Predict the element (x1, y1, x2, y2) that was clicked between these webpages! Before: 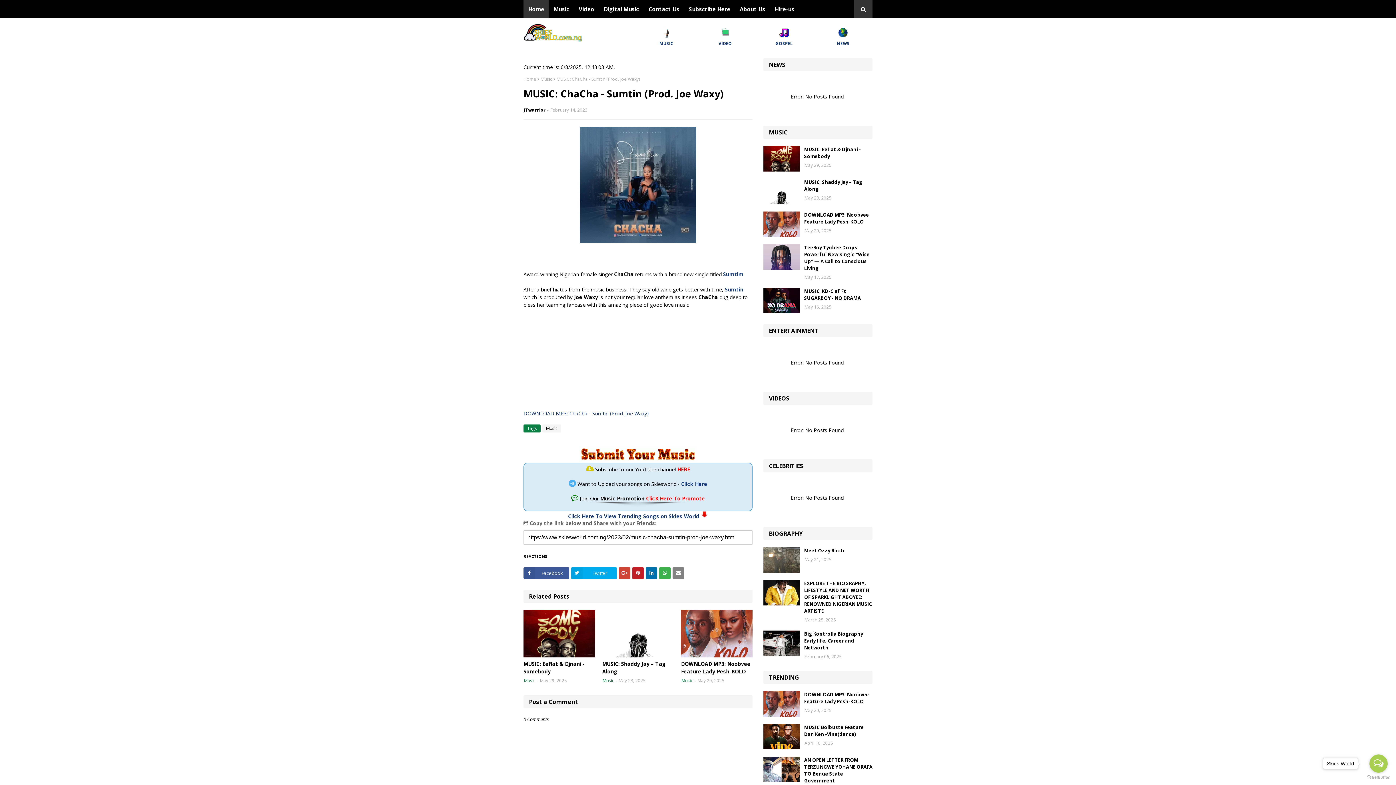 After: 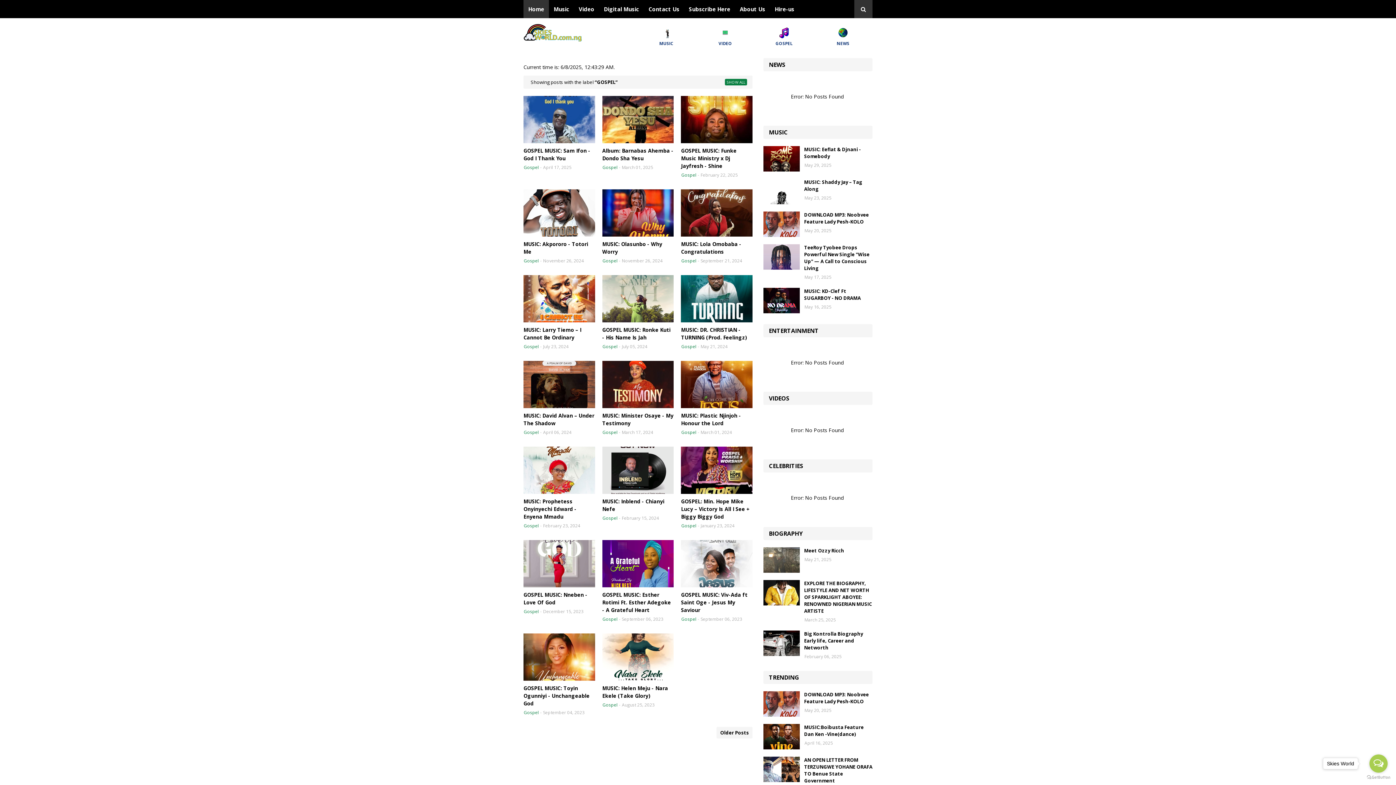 Action: label: 
GOSPEL bbox: (775, 32, 792, 46)